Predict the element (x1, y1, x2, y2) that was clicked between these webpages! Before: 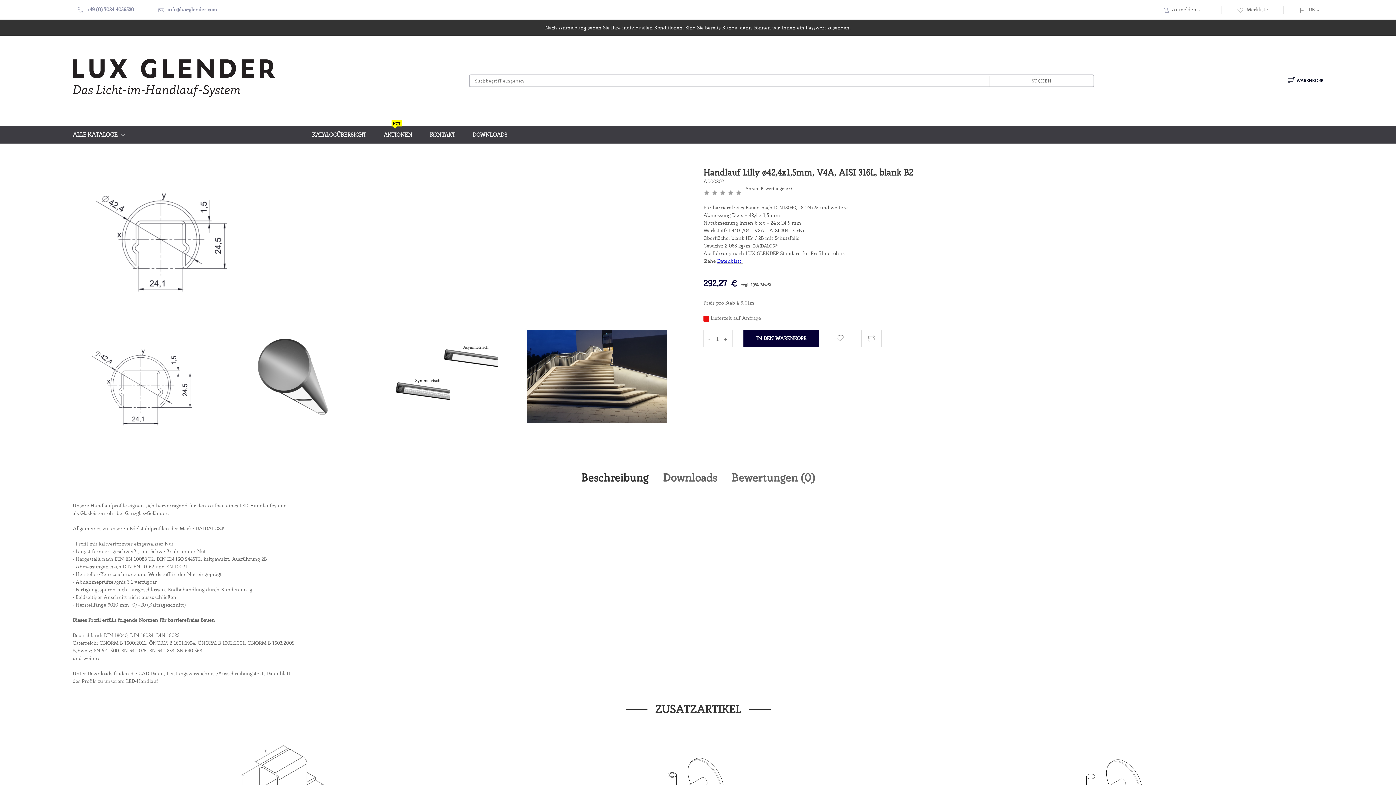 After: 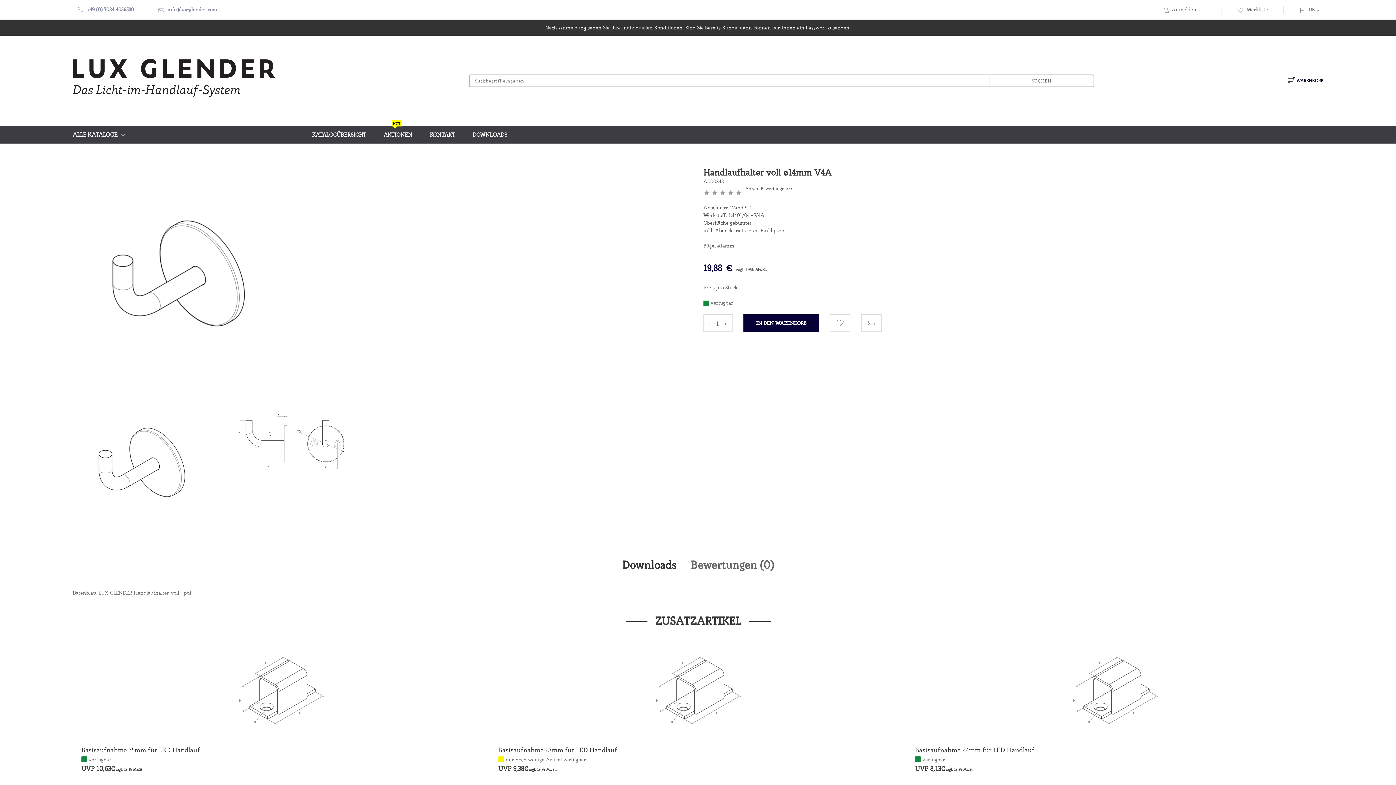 Action: bbox: (912, 779, 1318, 785)